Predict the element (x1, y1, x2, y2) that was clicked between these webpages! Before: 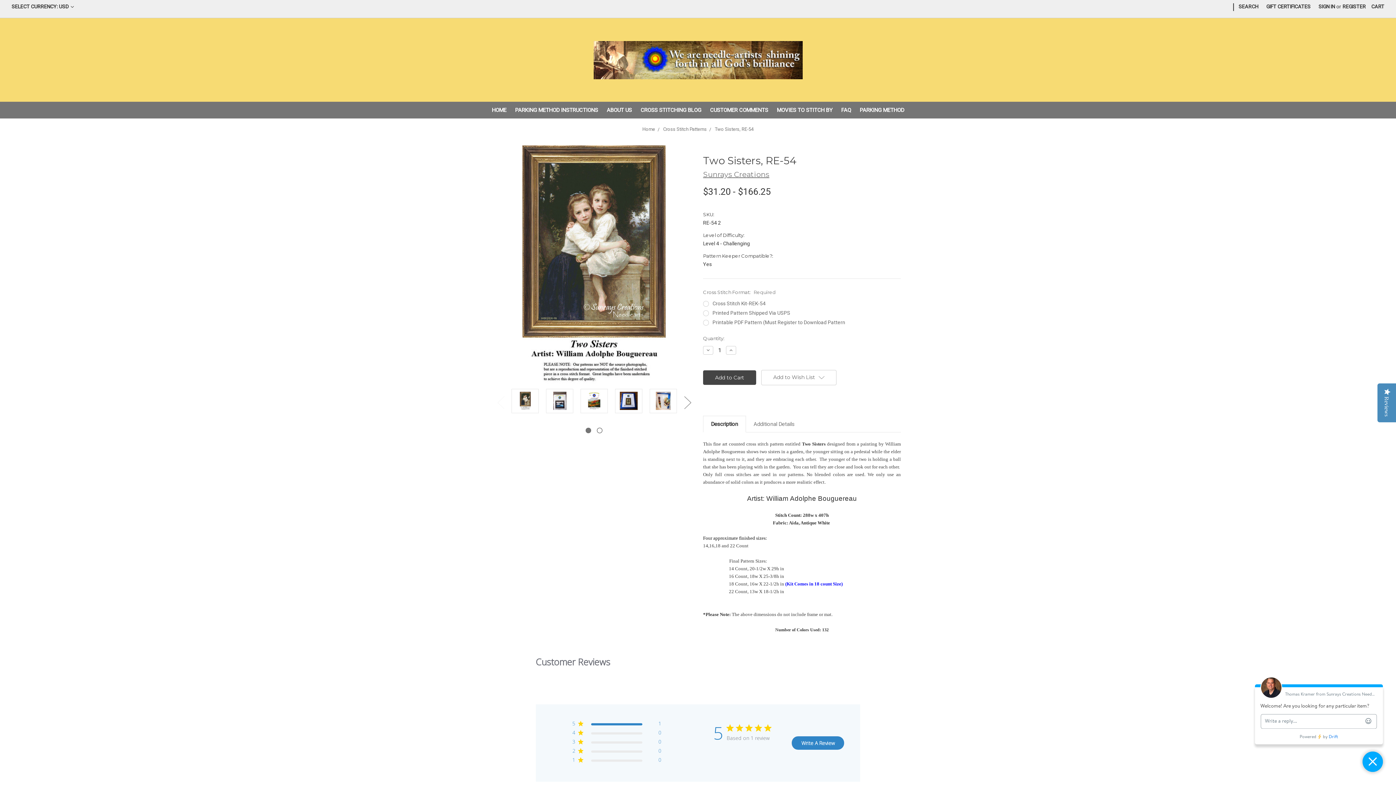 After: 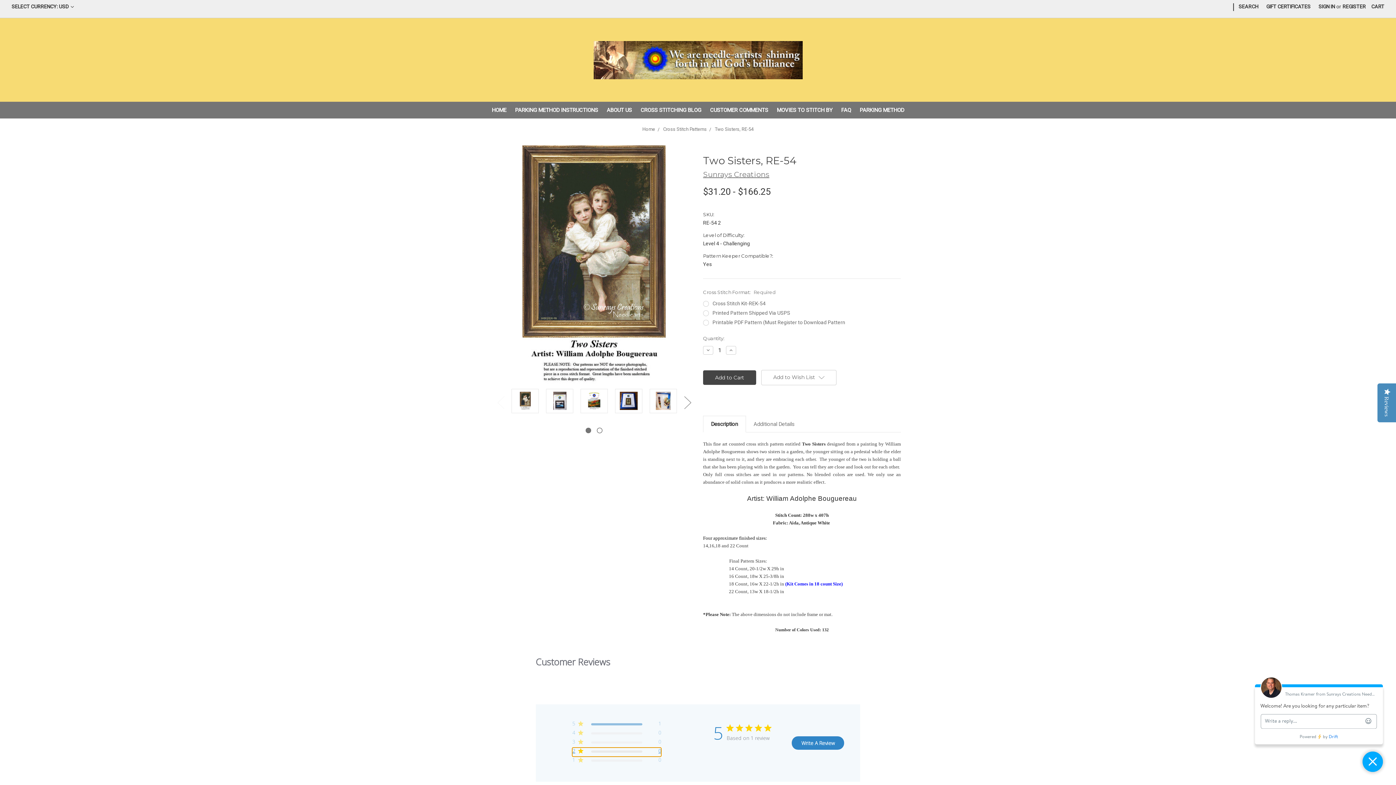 Action: bbox: (572, 748, 661, 757) label: 2 star by 0 reviews